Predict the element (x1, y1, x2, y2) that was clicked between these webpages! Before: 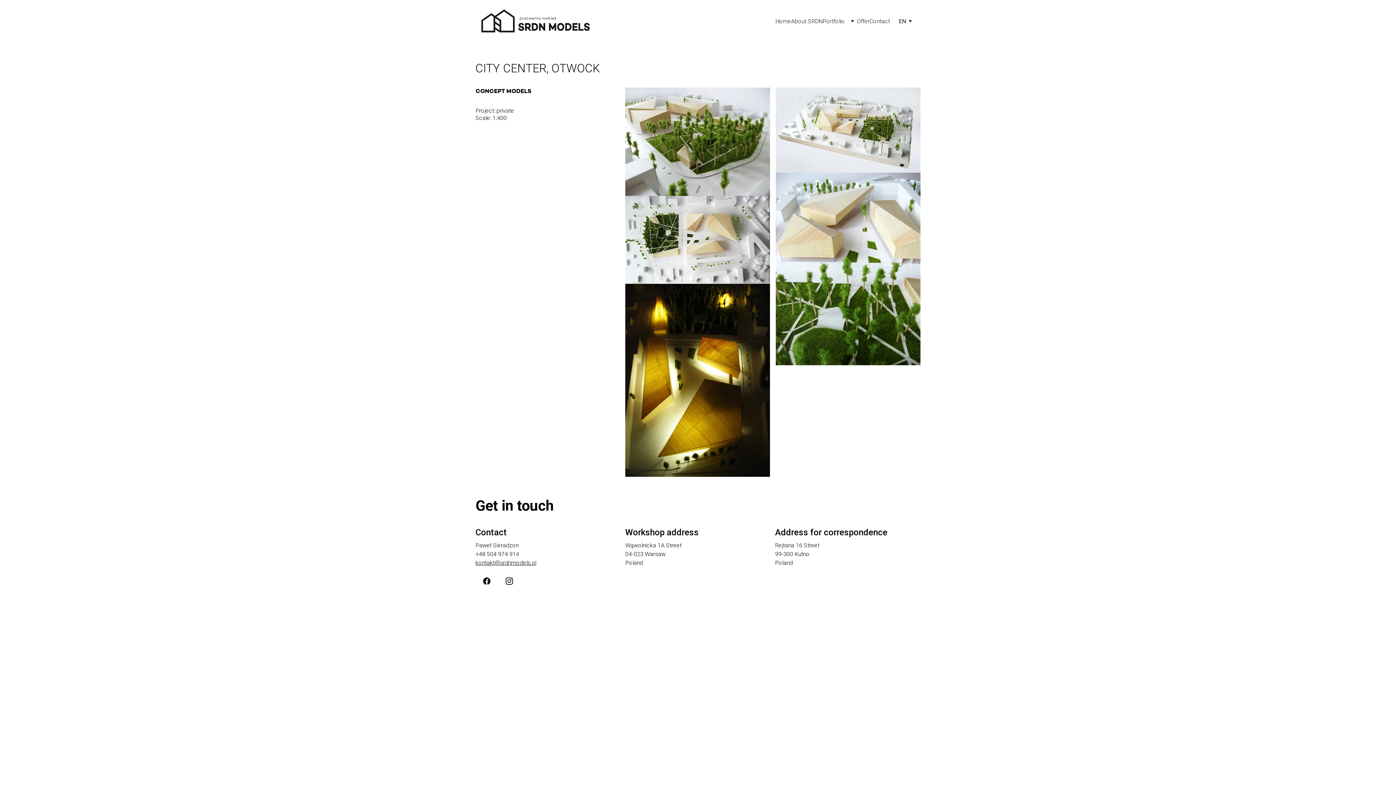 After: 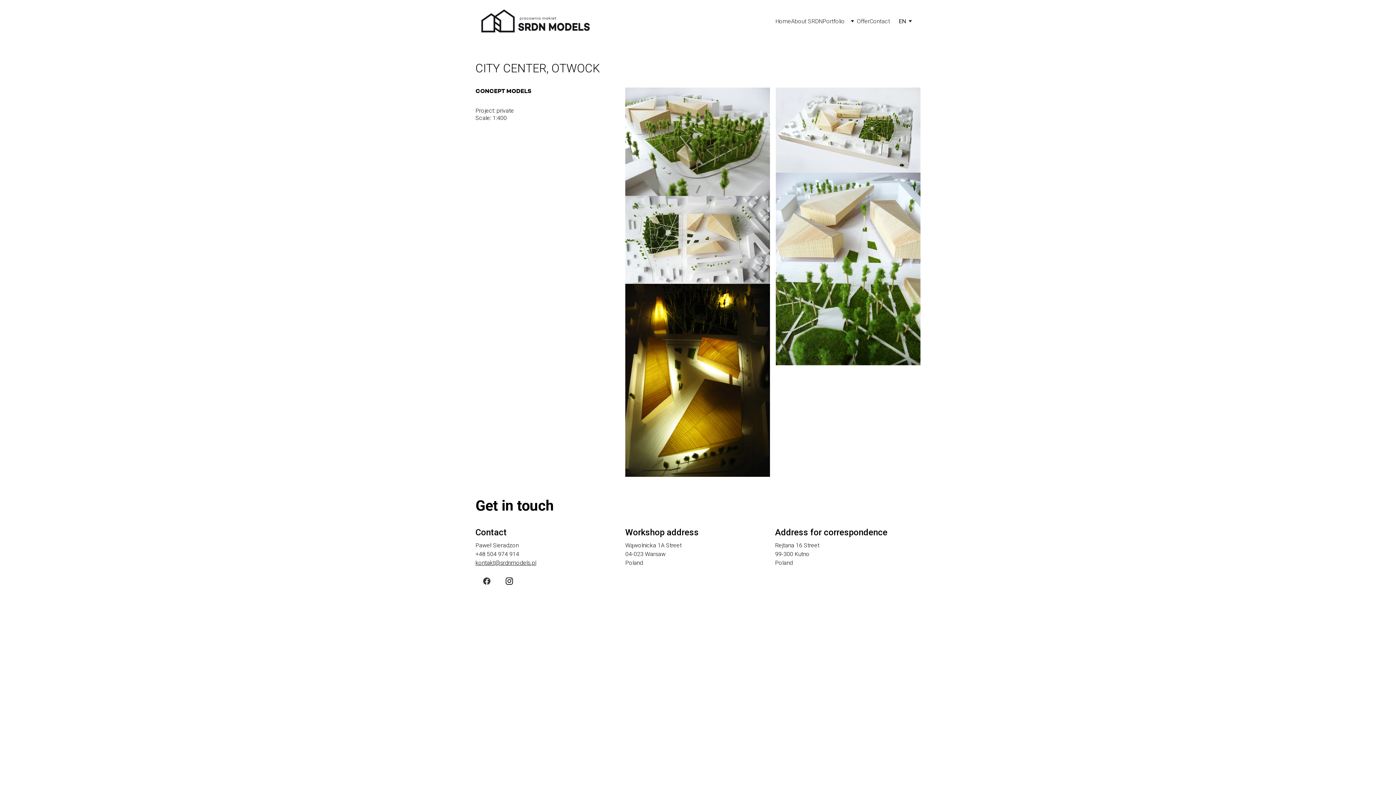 Action: bbox: (483, 577, 490, 584)